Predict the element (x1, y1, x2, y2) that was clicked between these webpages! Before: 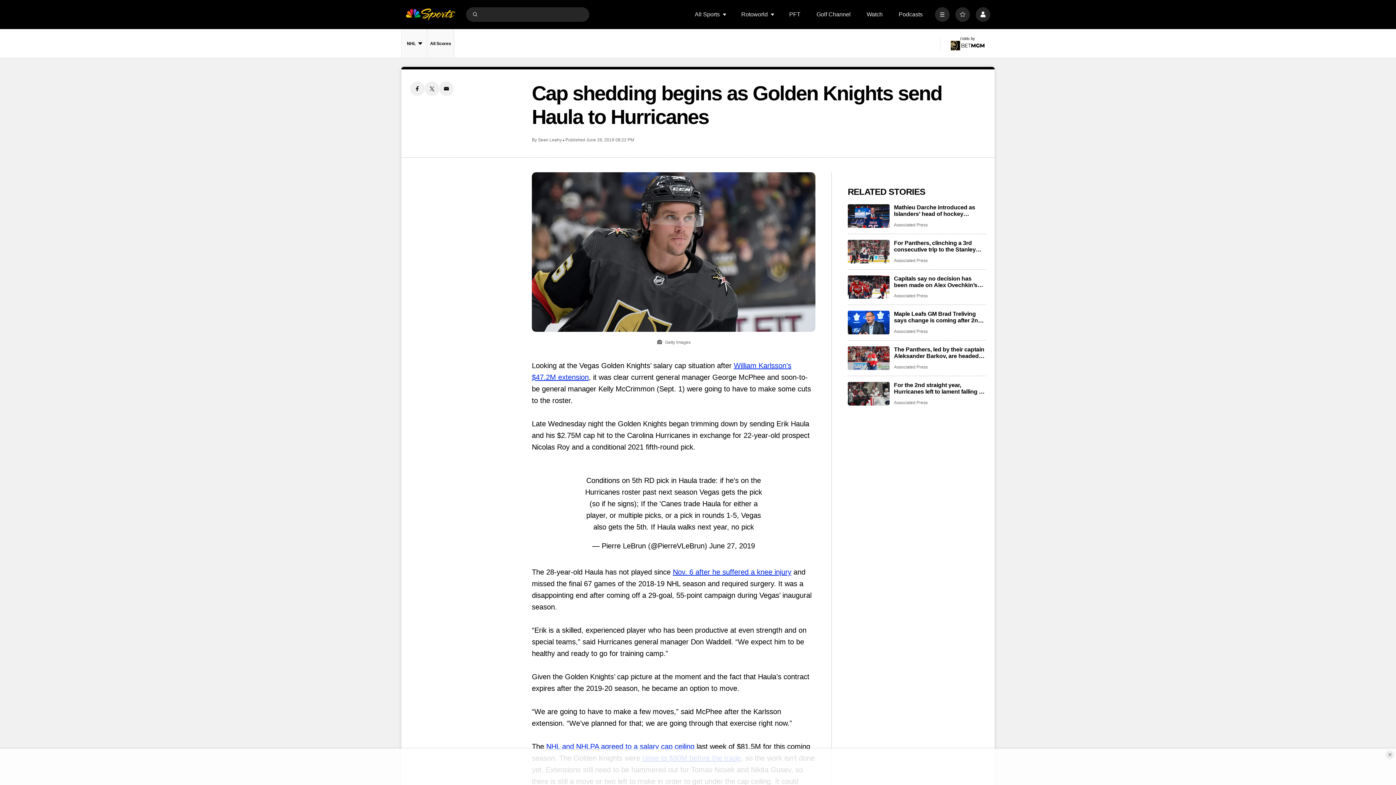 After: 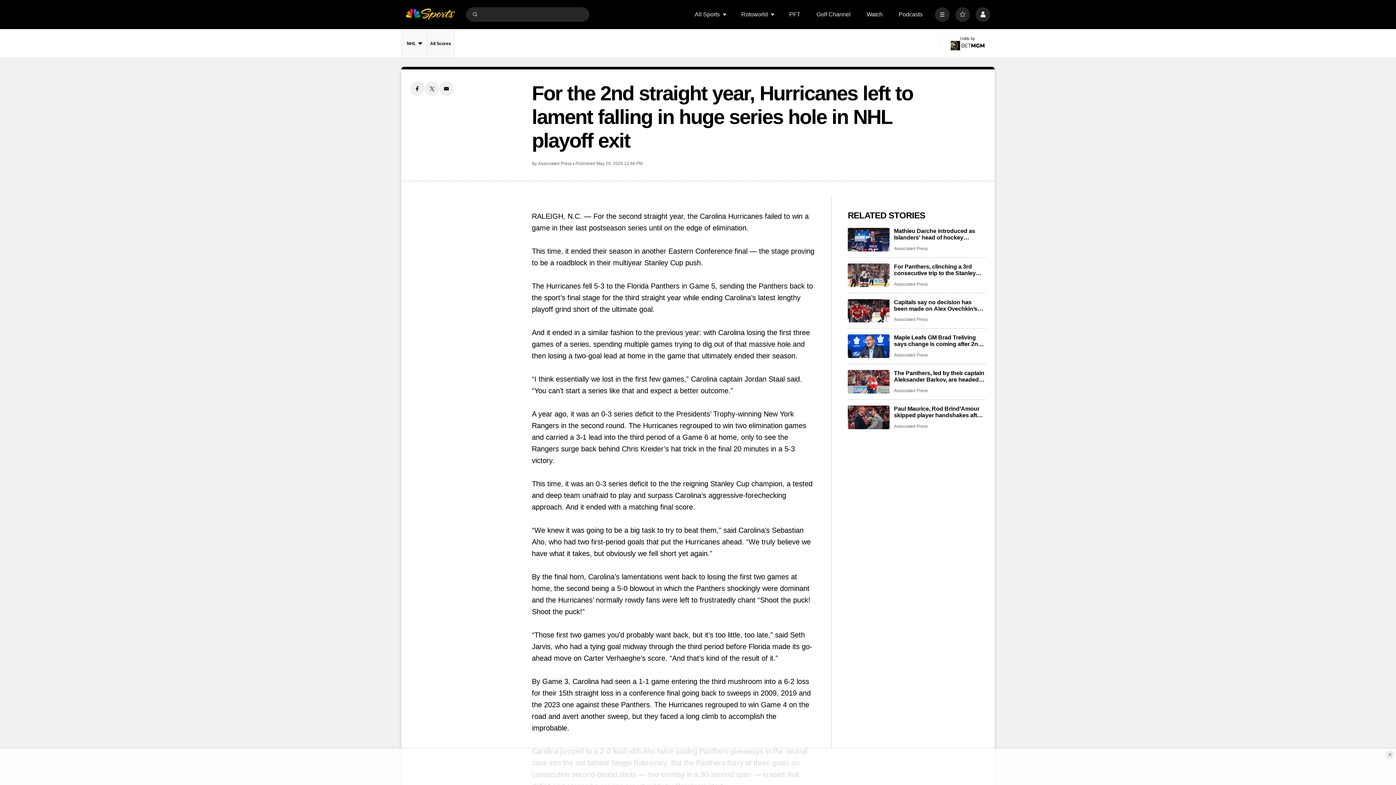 Action: bbox: (894, 382, 986, 395) label: For the 2nd straight year, Hurricanes left to lament falling in huge series hole in NHL playoff exit